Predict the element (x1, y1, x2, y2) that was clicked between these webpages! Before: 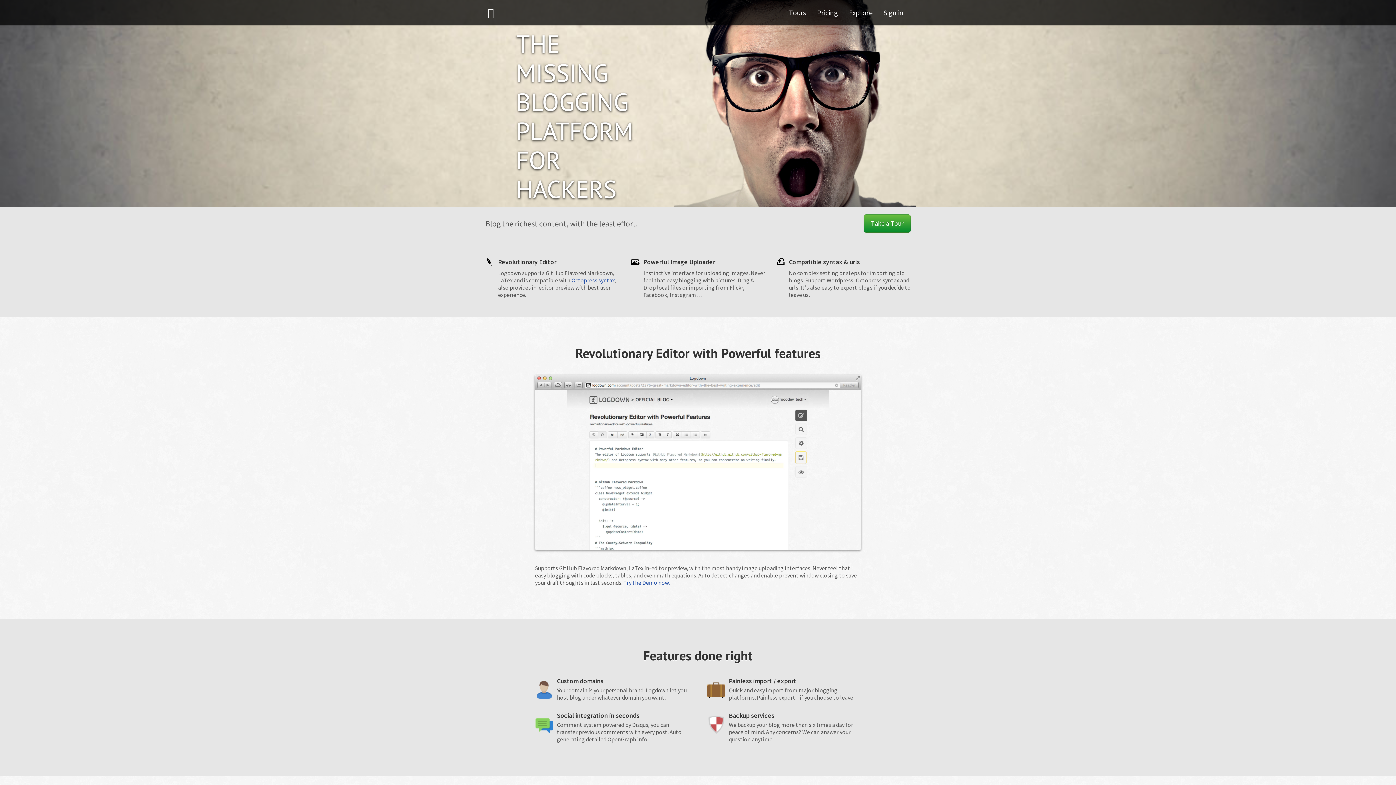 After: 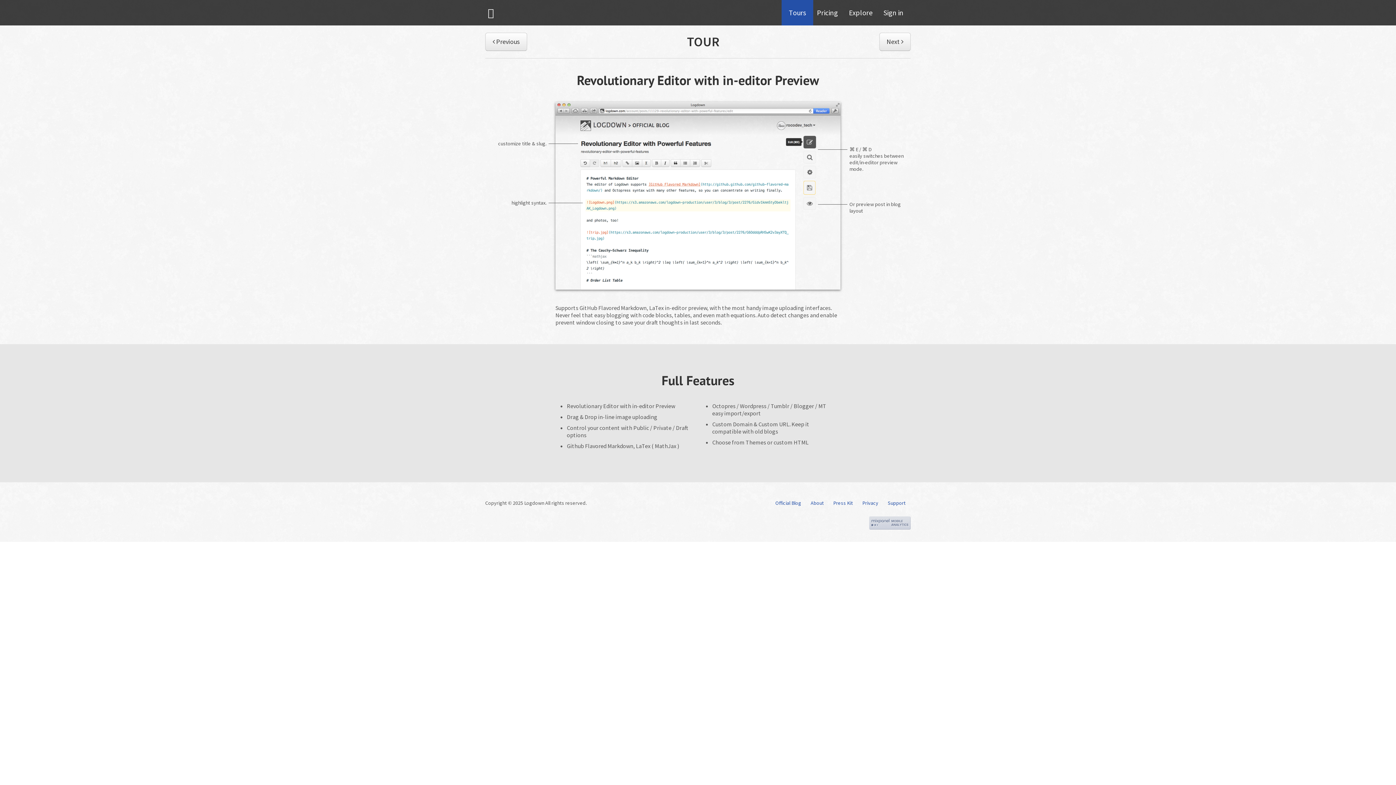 Action: bbox: (864, 214, 910, 232) label: Take a Tour